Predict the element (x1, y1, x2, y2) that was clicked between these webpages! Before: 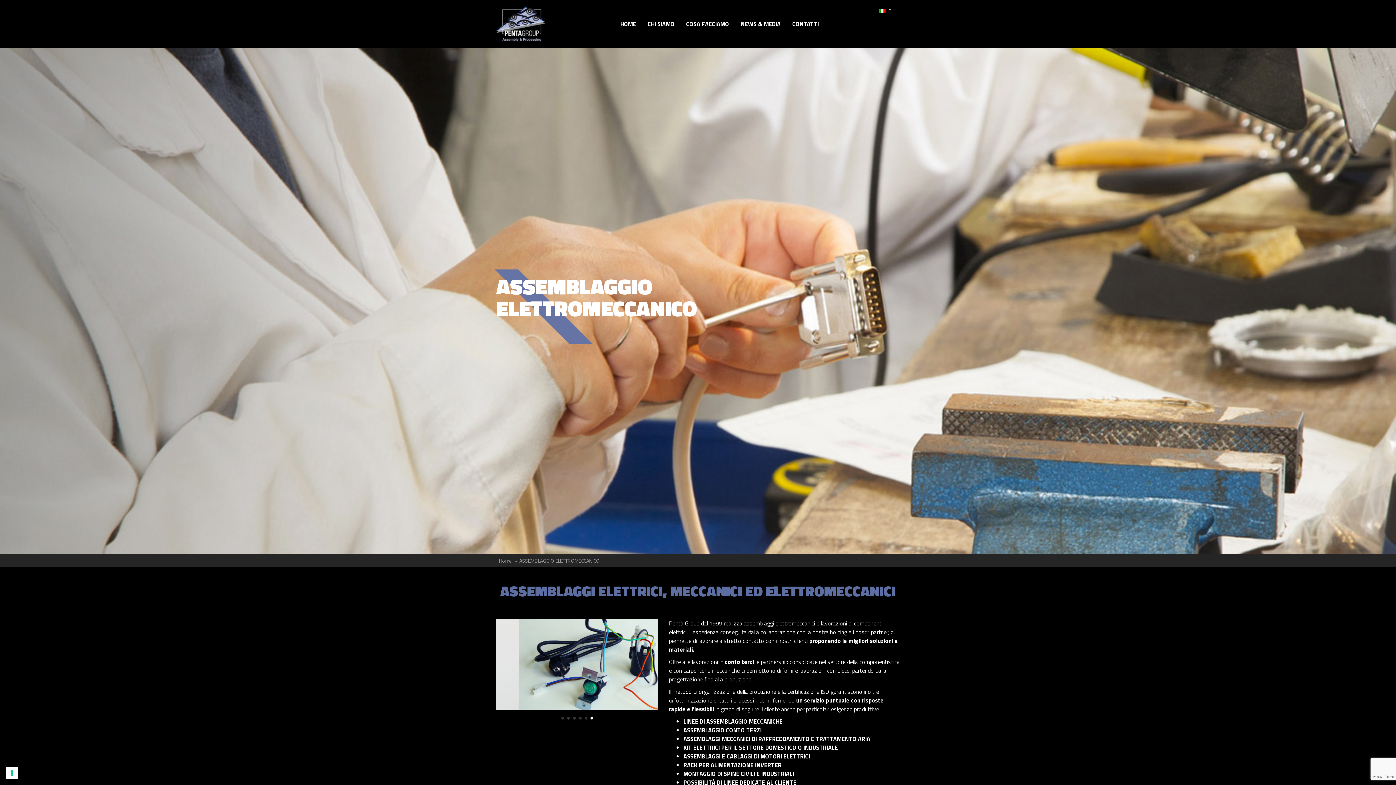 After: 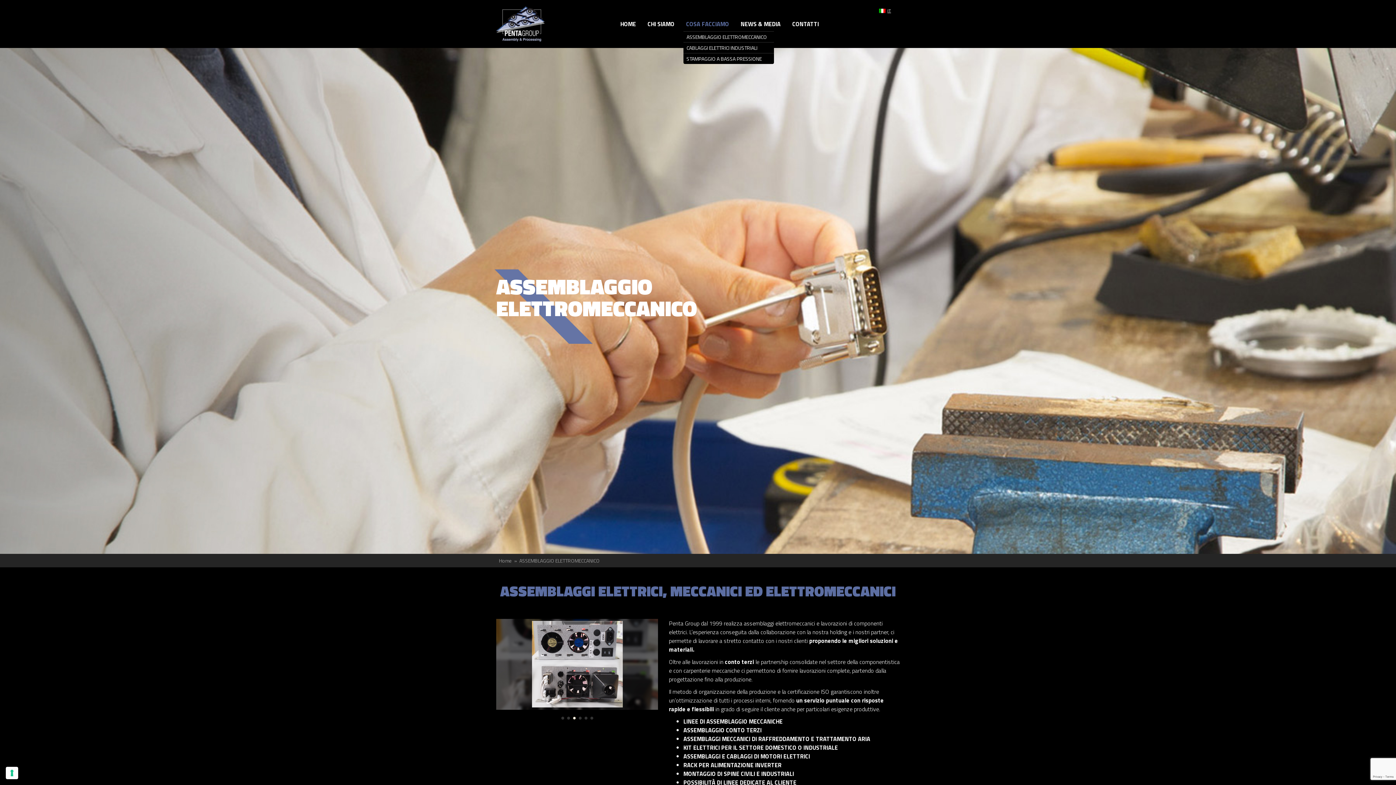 Action: label: COSA FACCIAMO bbox: (683, 16, 738, 31)